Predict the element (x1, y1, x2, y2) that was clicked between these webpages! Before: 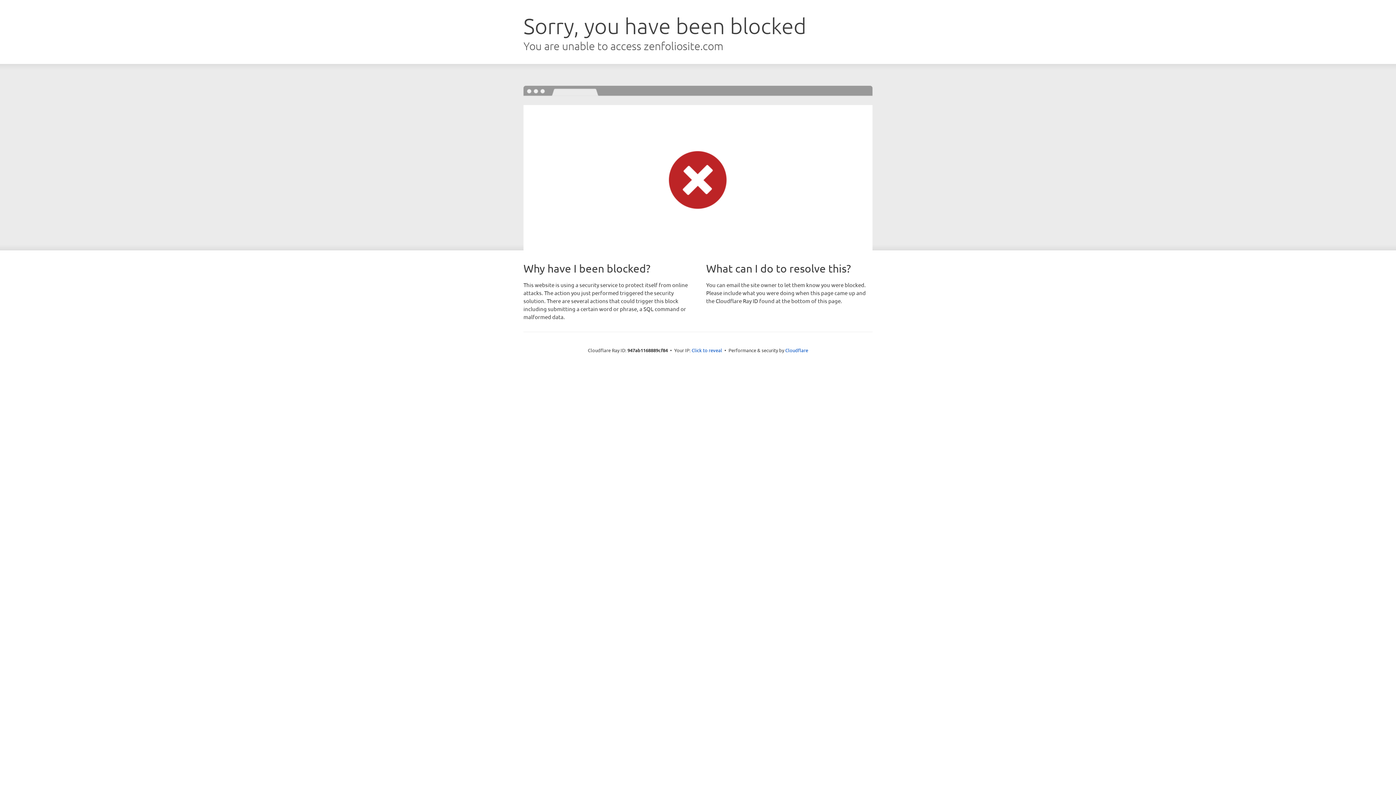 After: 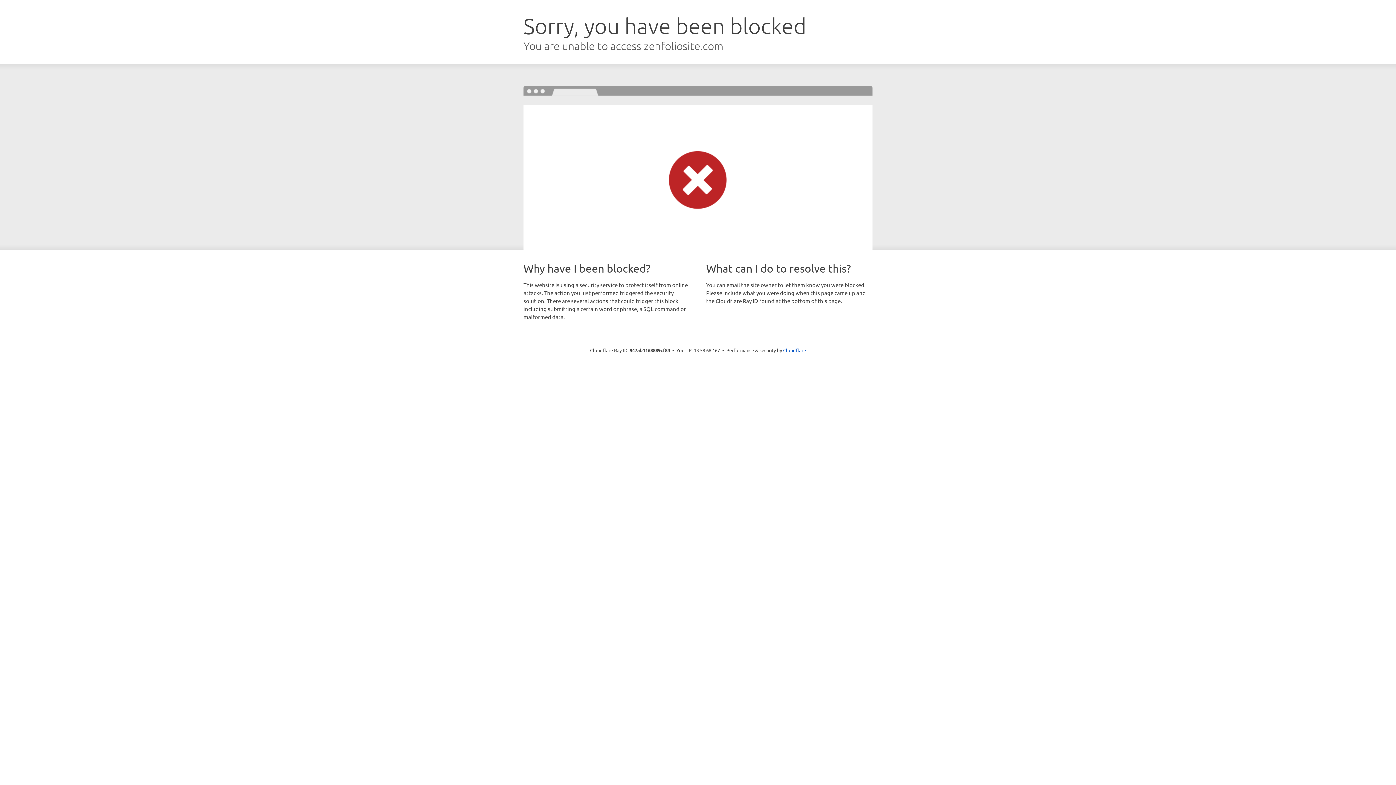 Action: bbox: (691, 346, 722, 353) label: Click to reveal